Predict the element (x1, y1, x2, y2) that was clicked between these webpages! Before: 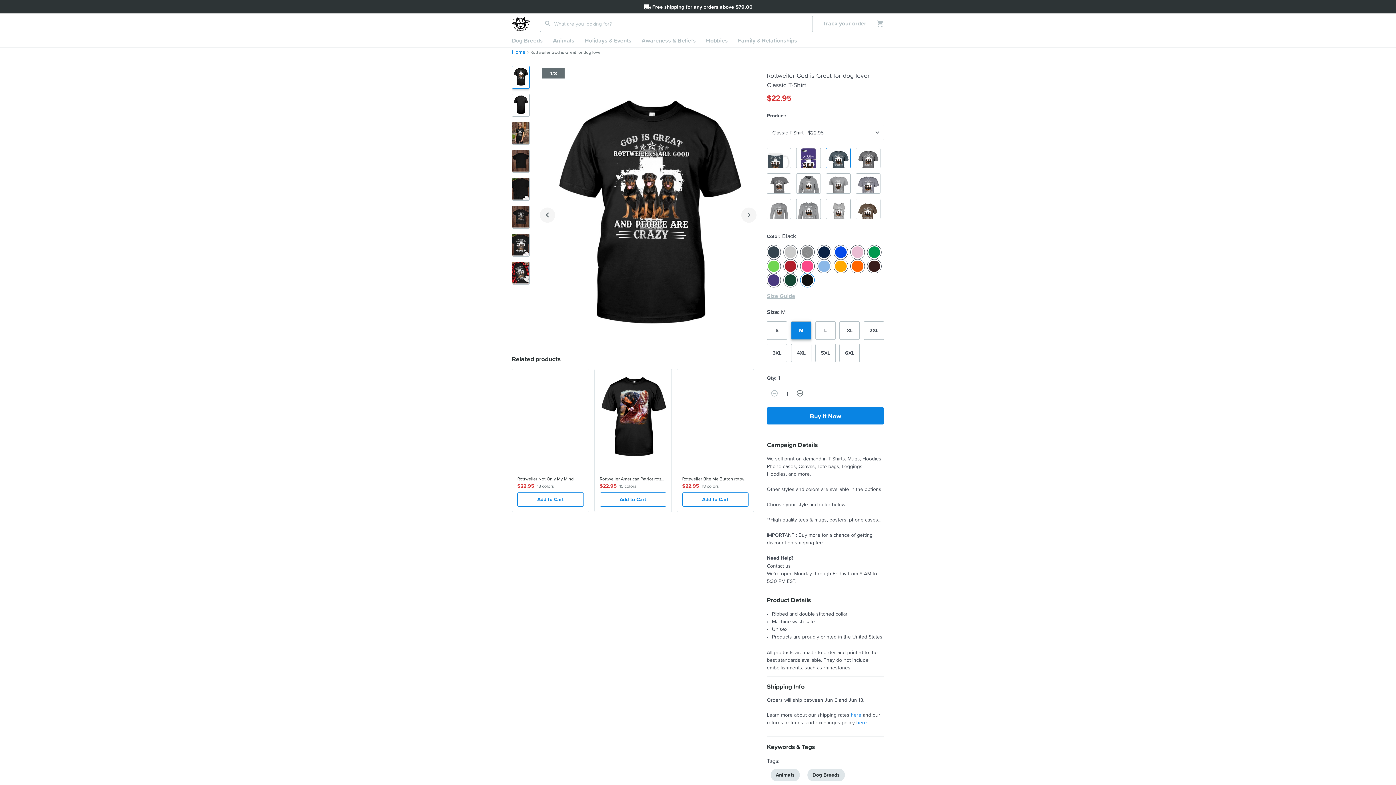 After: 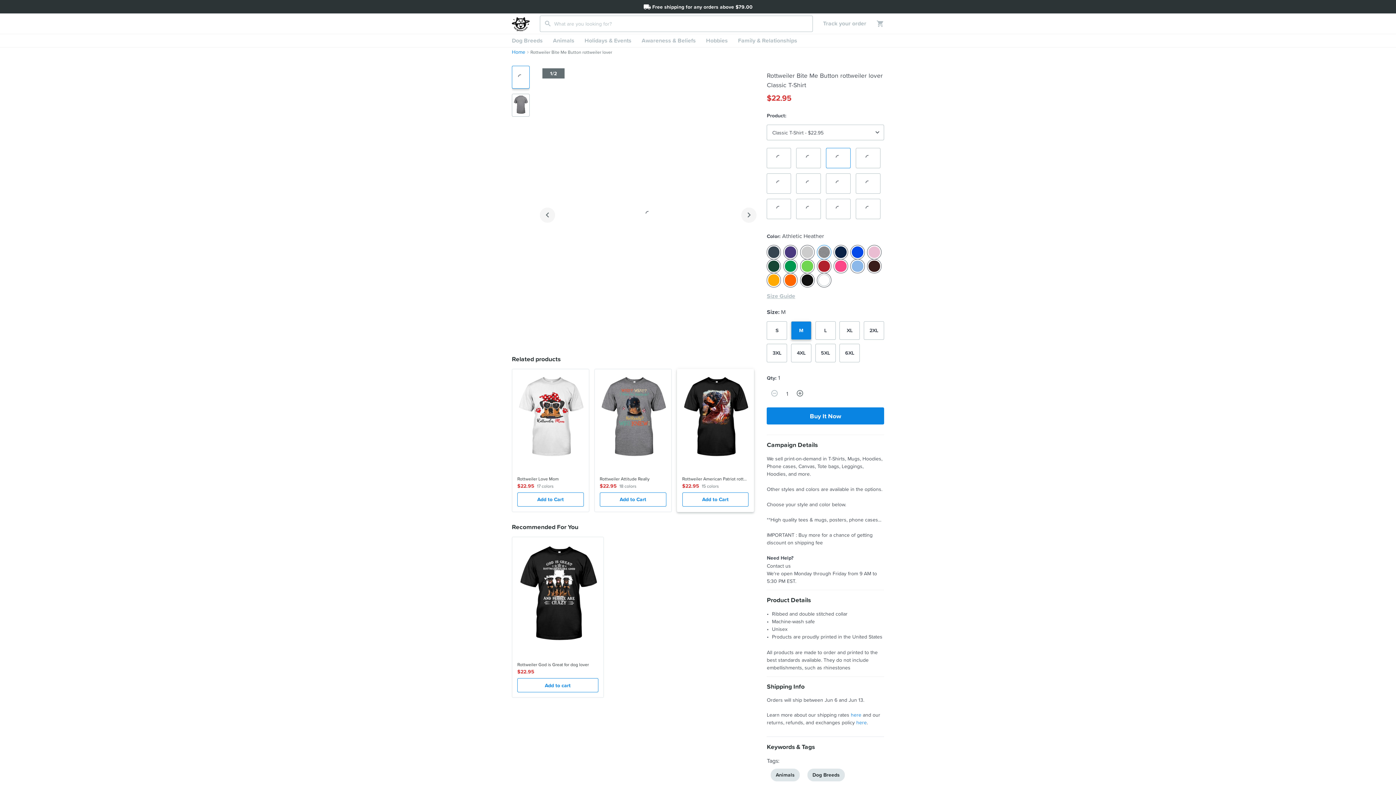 Action: bbox: (676, 369, 754, 512) label:  
Rottweiler Bite Me Button rottweiler lover
$22.95
18 colors
Add to Cart